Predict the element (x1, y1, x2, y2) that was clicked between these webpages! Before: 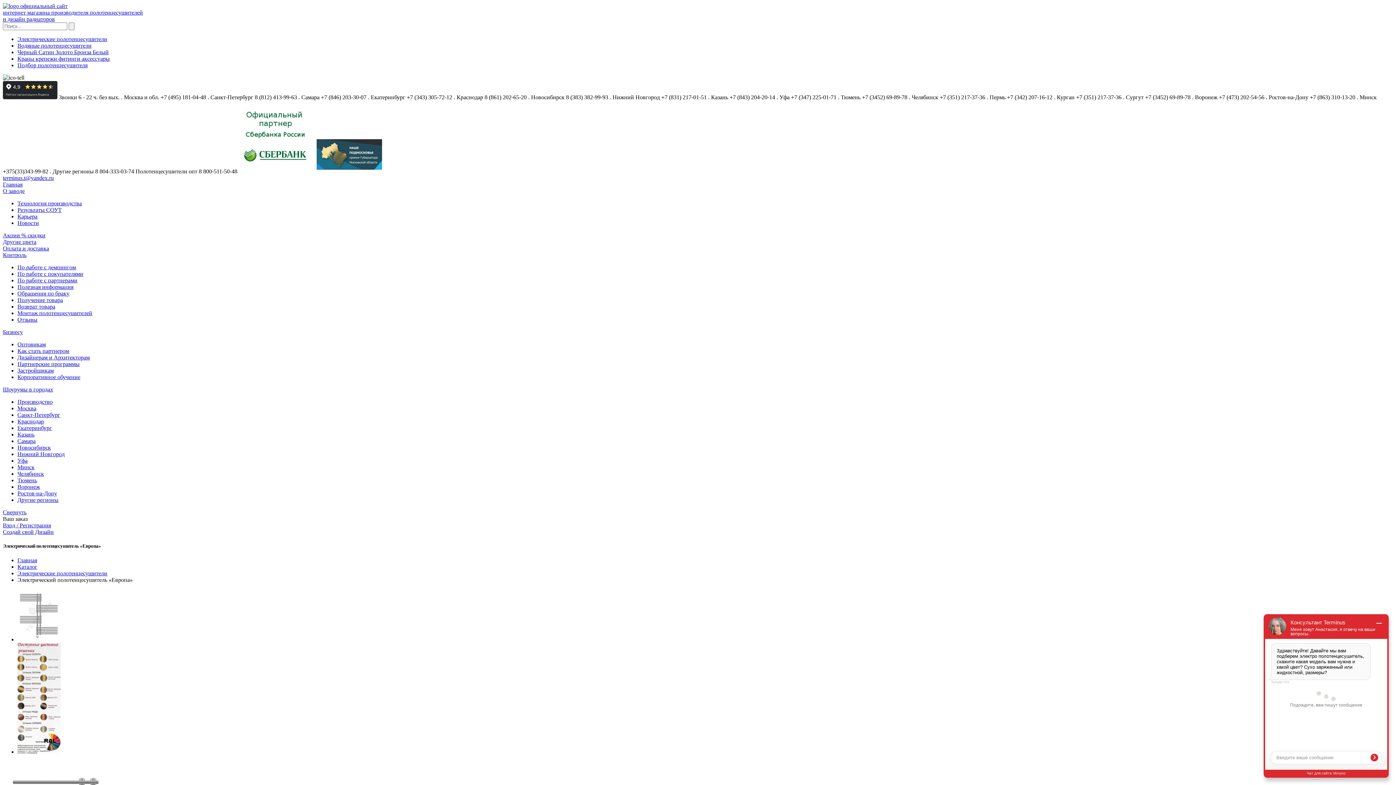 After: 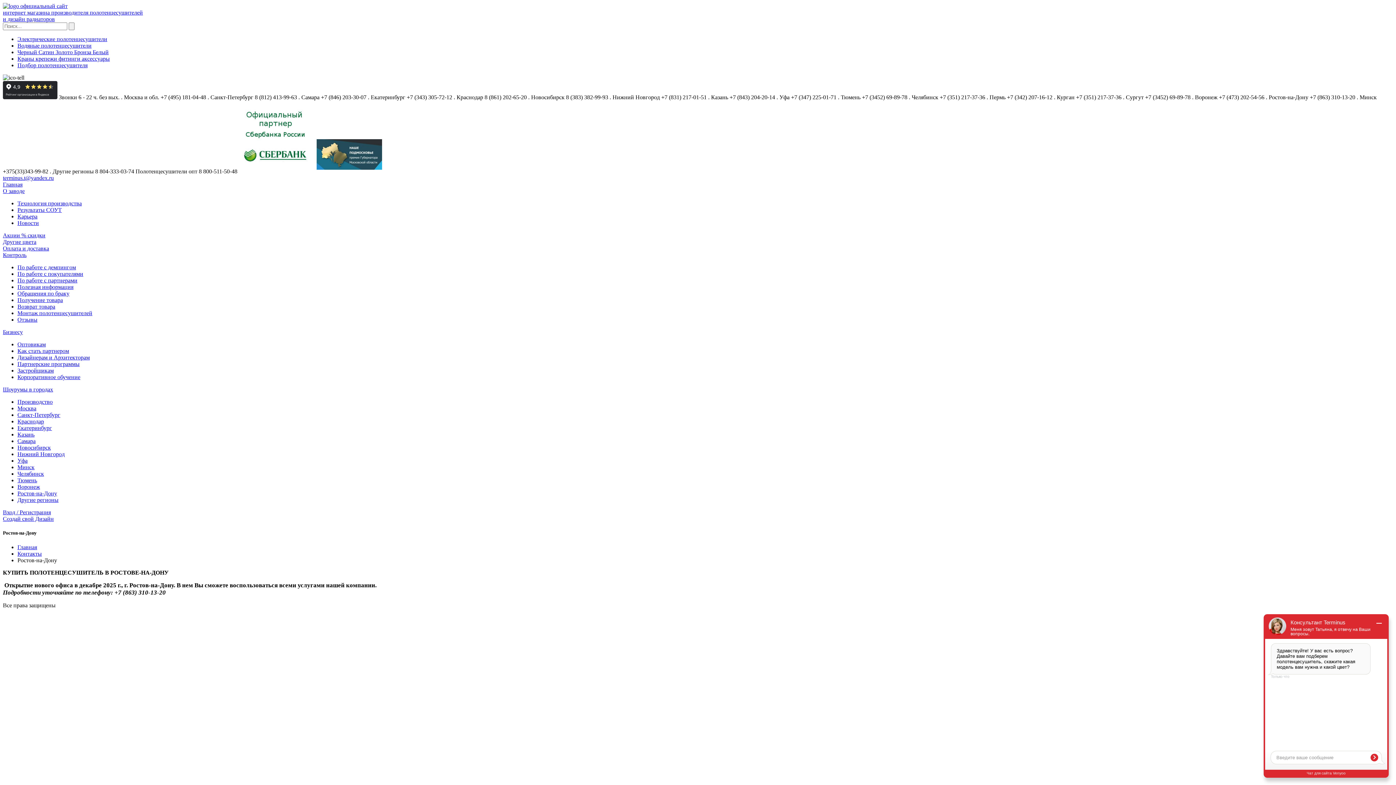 Action: label: Ростов-на-Дону bbox: (17, 490, 57, 496)